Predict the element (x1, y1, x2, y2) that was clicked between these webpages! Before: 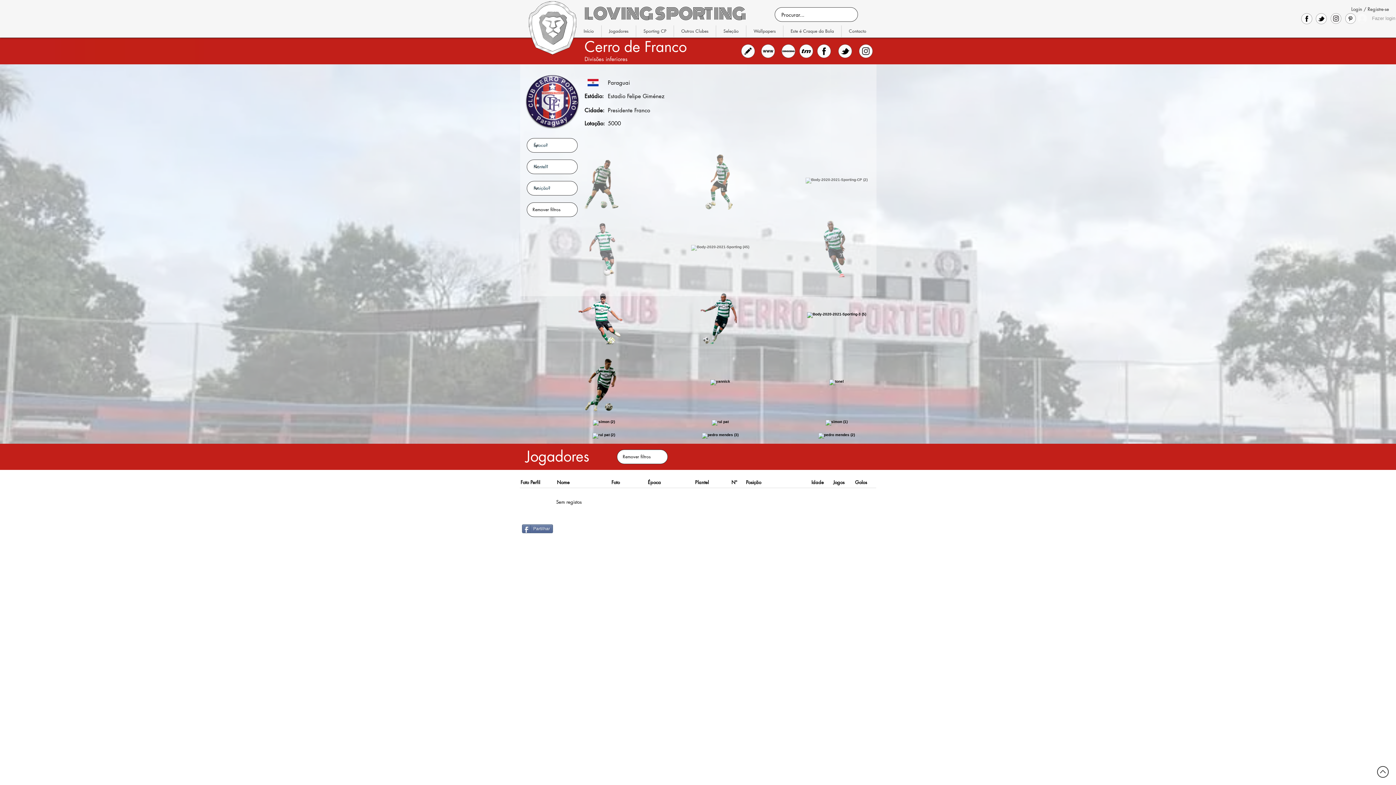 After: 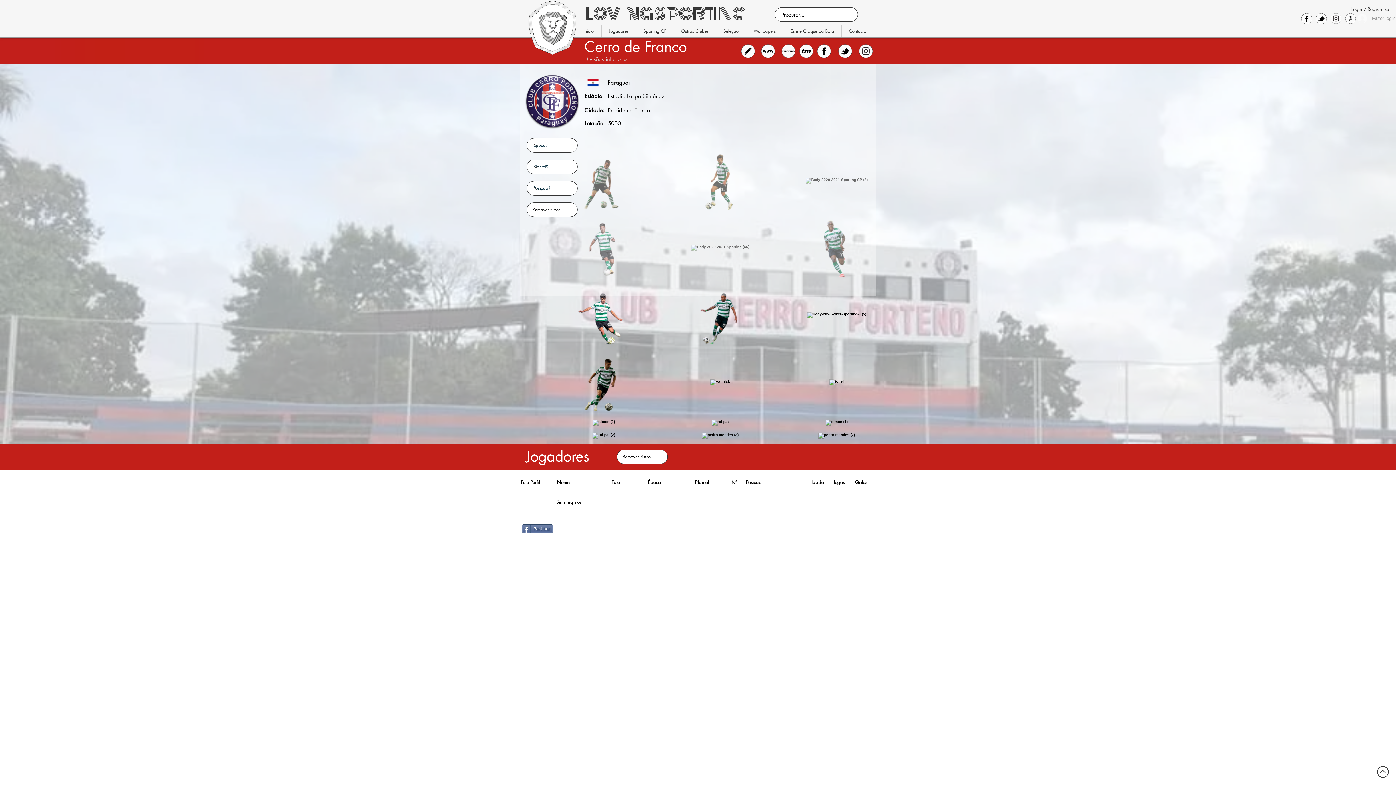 Action: bbox: (584, 55, 639, 62) label: Divisões inferiores